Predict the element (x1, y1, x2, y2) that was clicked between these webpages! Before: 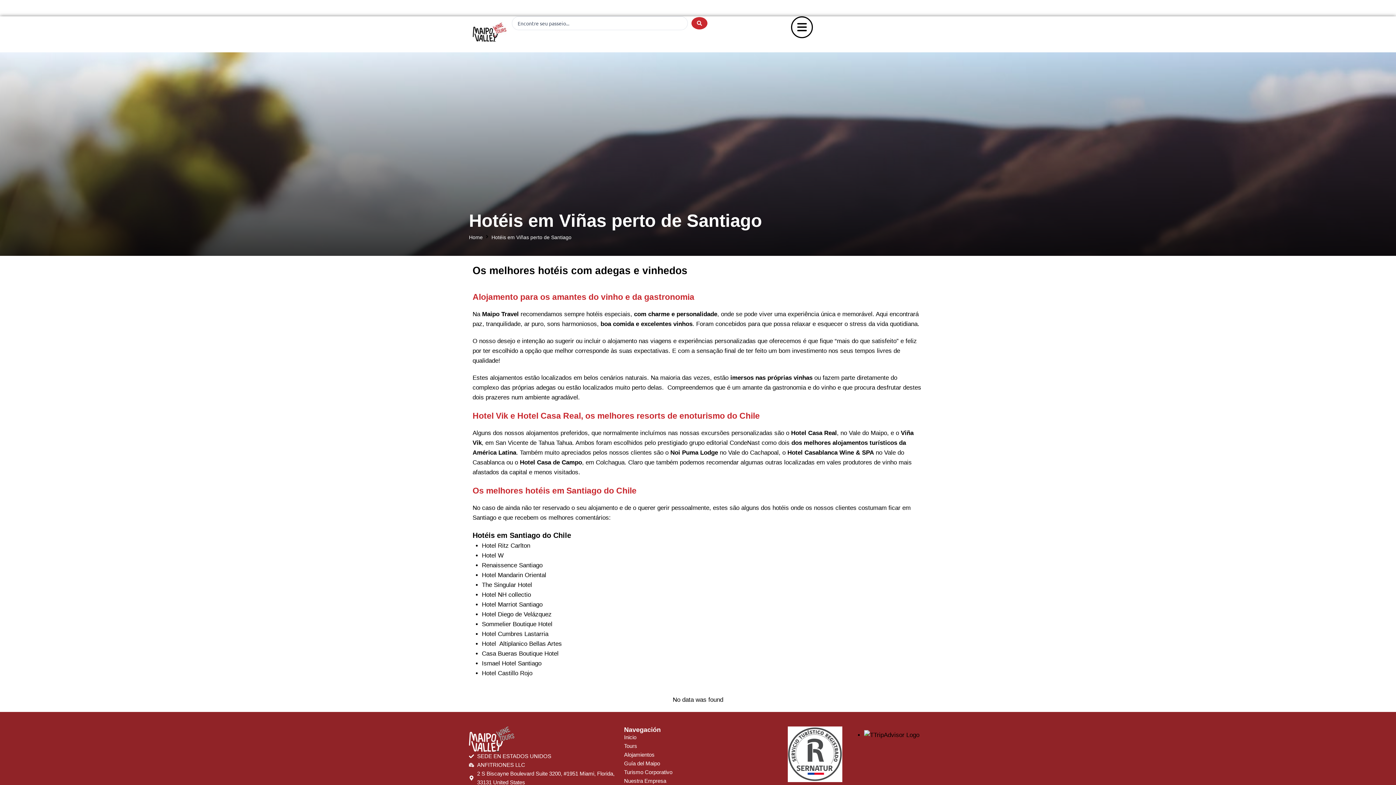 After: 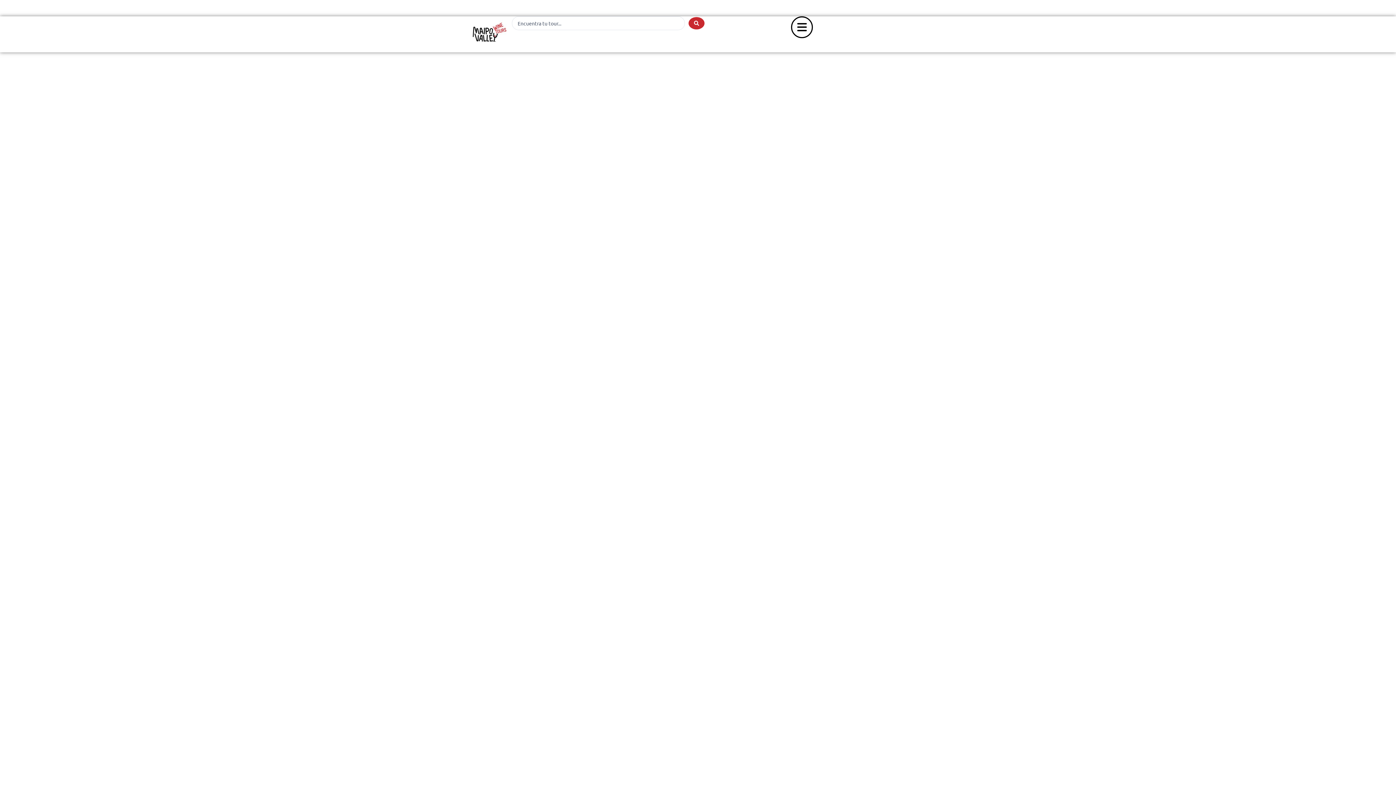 Action: bbox: (624, 733, 772, 742) label: Inicio